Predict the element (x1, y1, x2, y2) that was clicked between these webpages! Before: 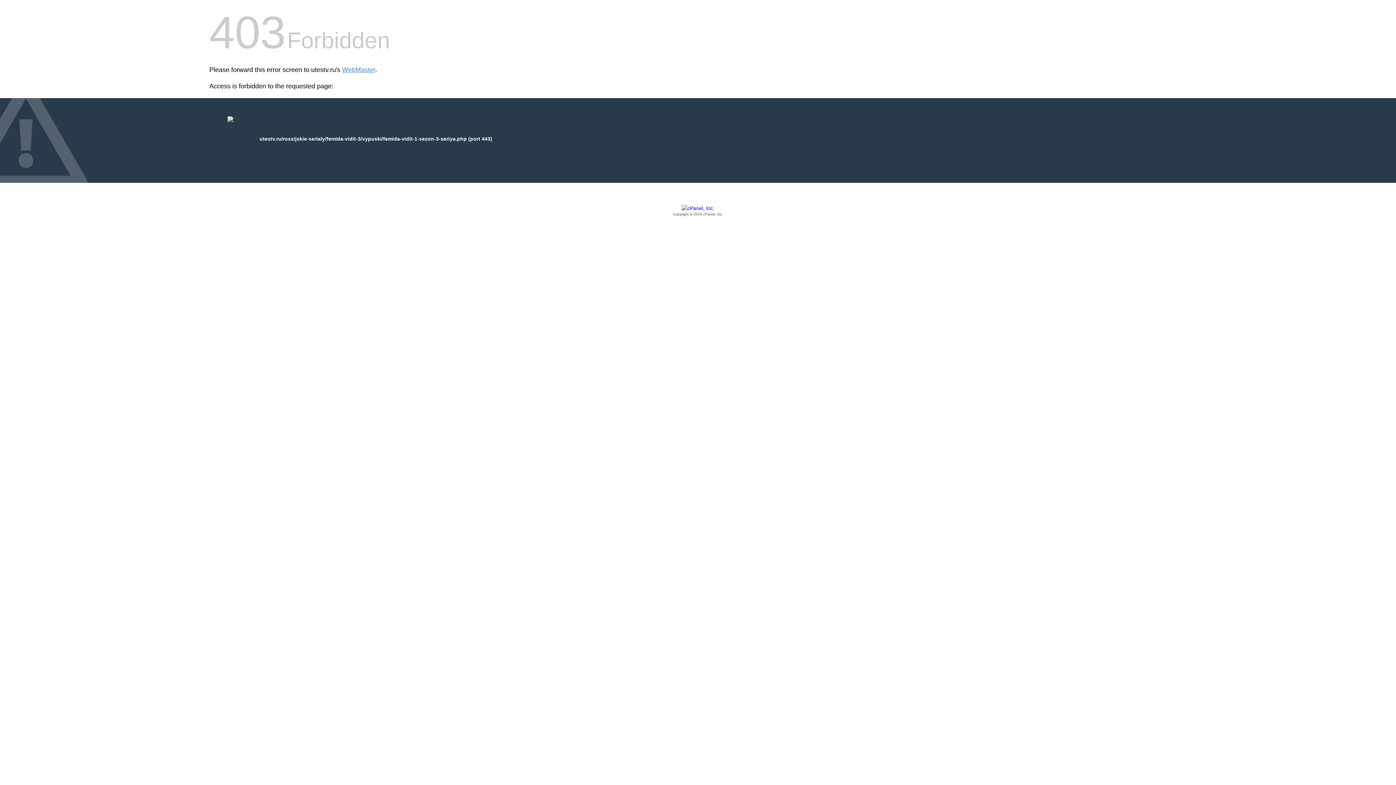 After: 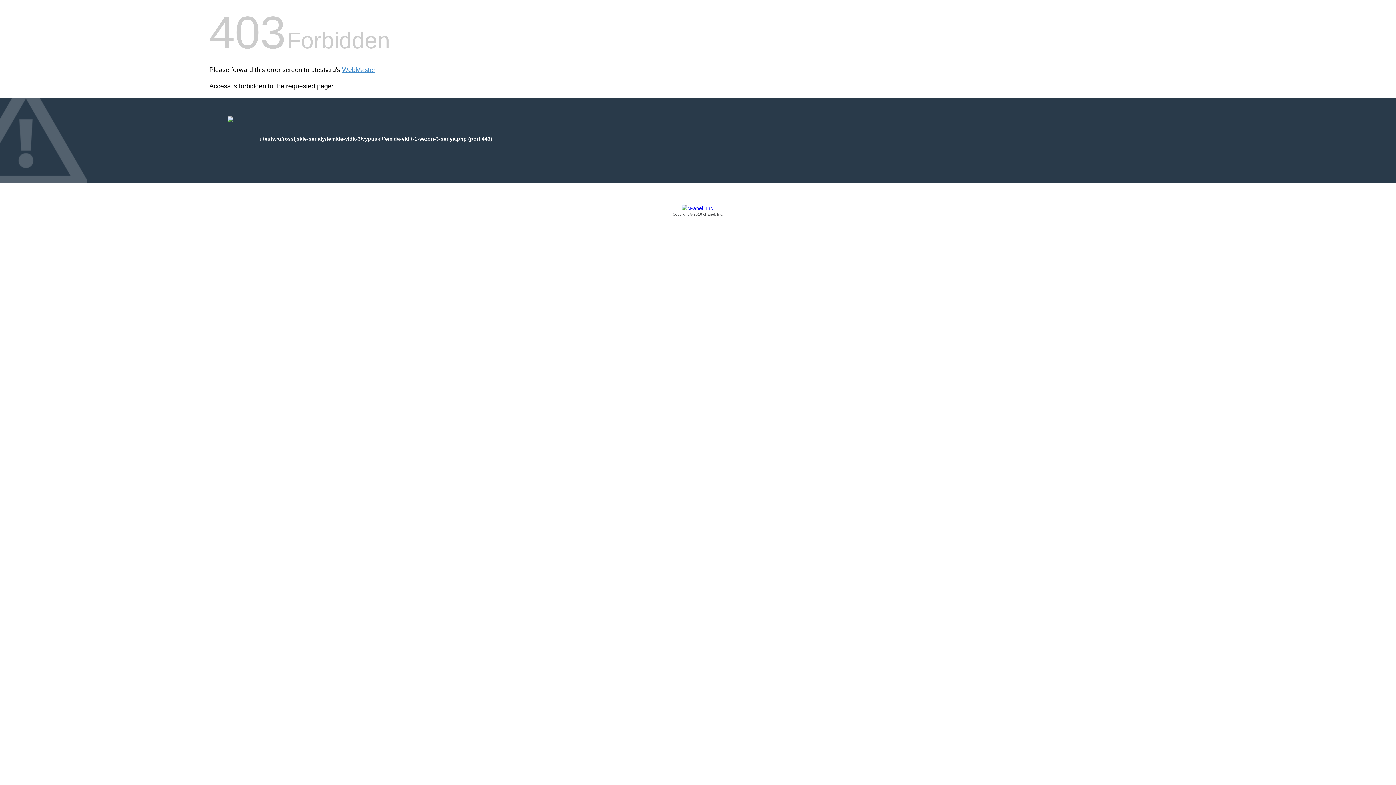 Action: label: Copyright © 2016 cPanel, Inc. bbox: (209, 205, 1186, 217)